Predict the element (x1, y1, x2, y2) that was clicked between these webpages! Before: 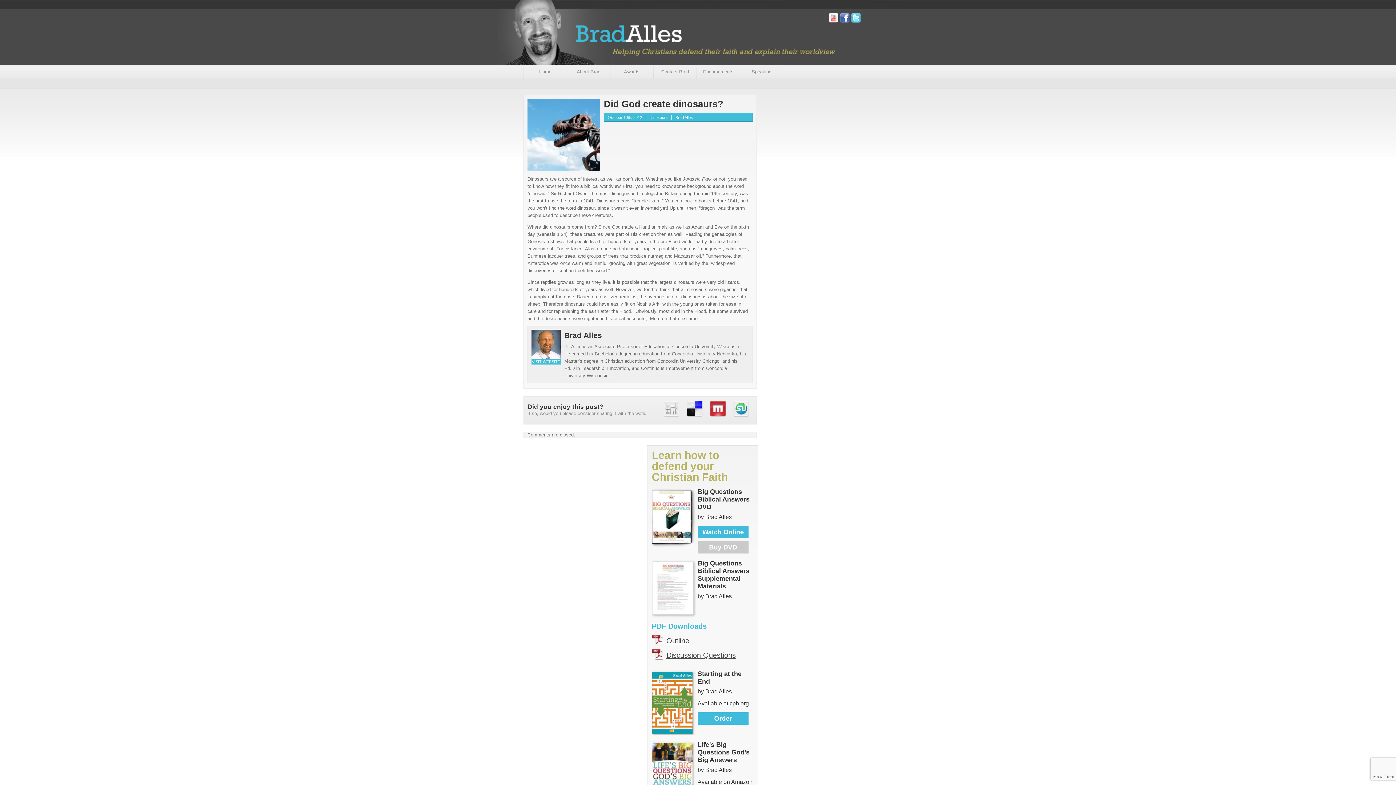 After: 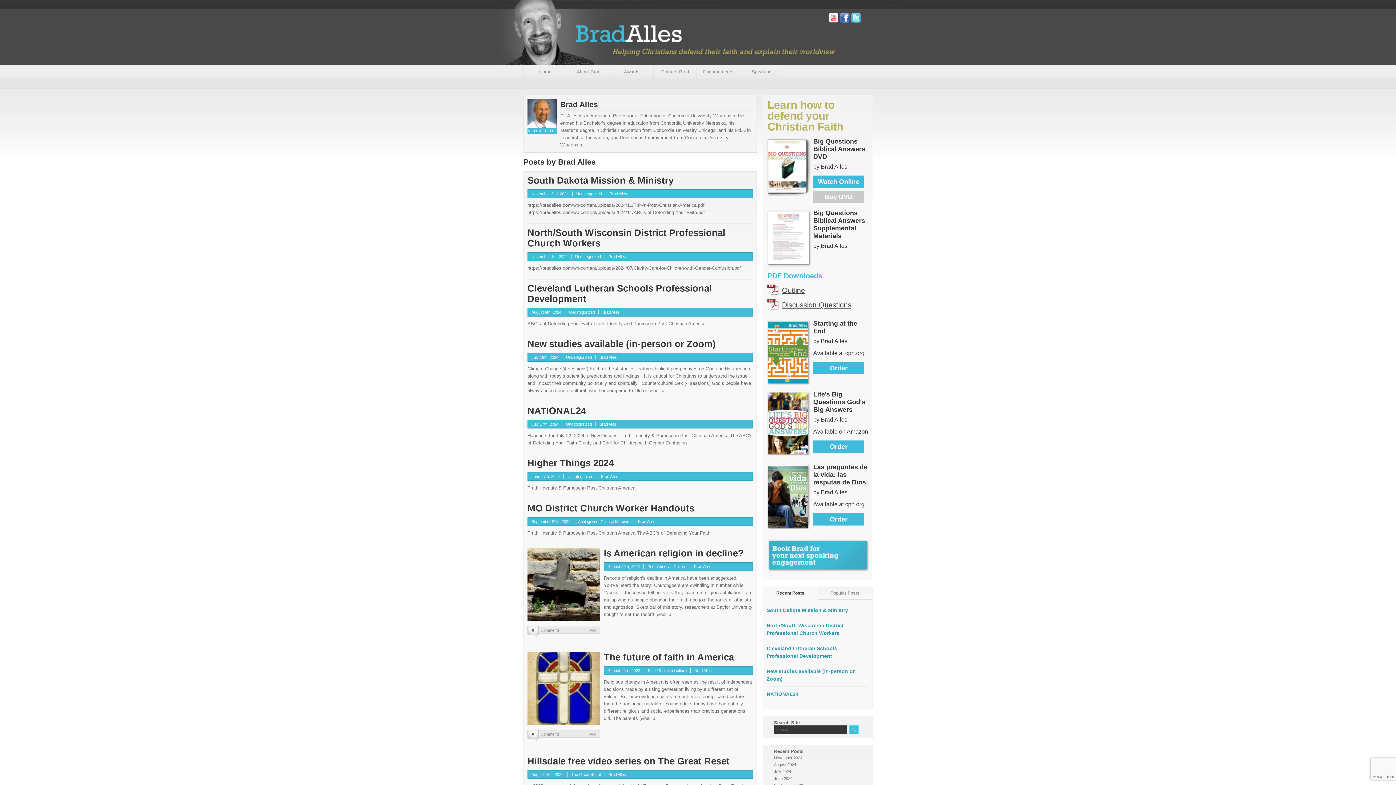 Action: label: Brad Alles bbox: (675, 115, 693, 119)